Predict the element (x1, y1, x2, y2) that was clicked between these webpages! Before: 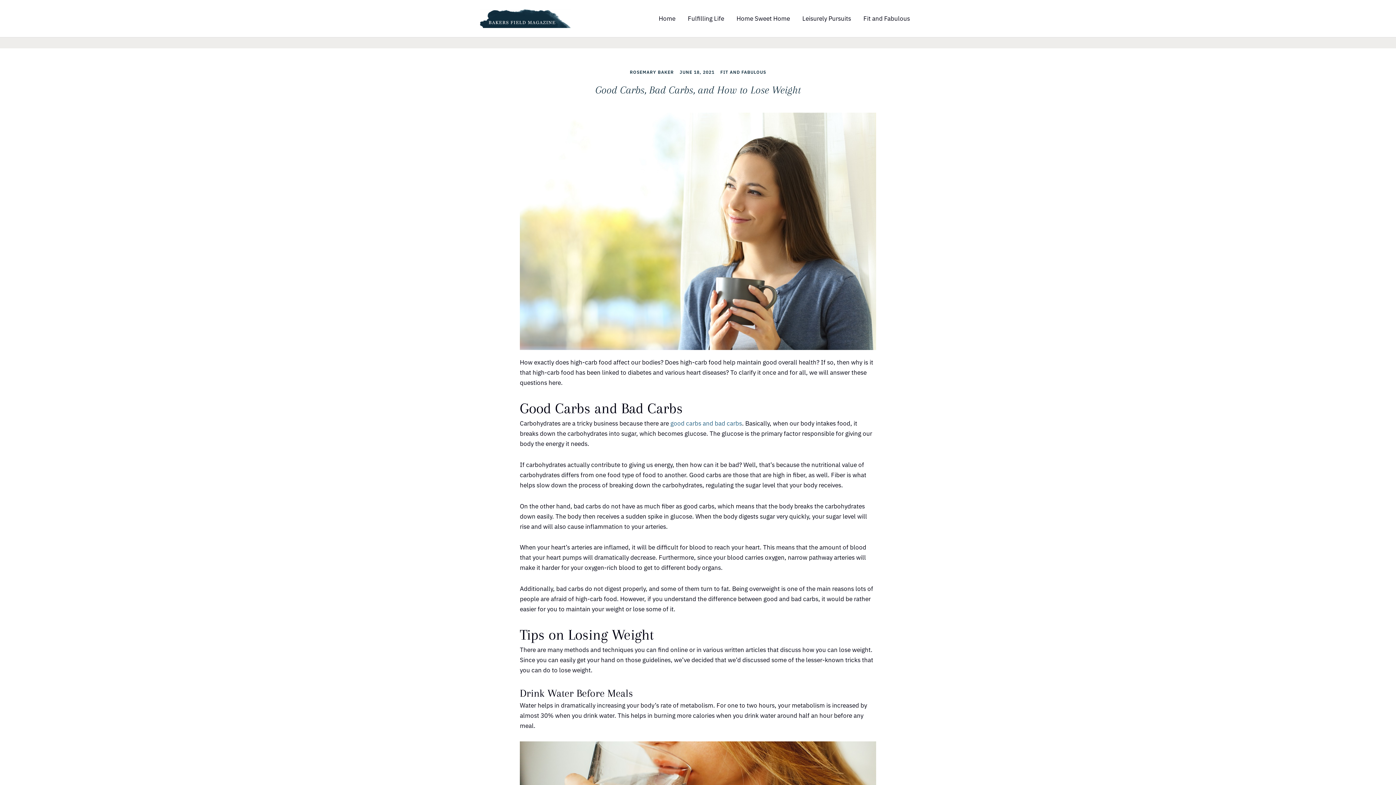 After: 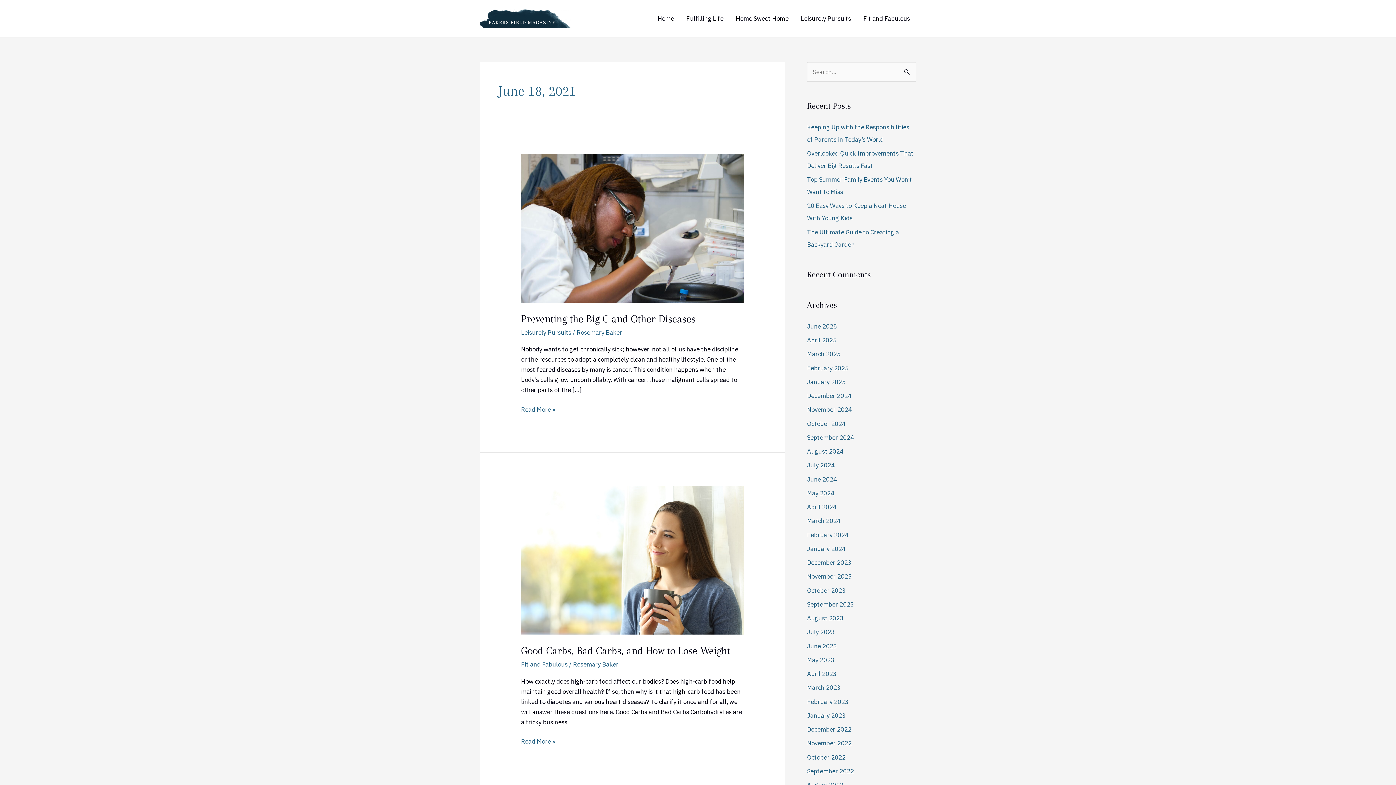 Action: label: JUNE 18, 2021 bbox: (679, 70, 714, 74)